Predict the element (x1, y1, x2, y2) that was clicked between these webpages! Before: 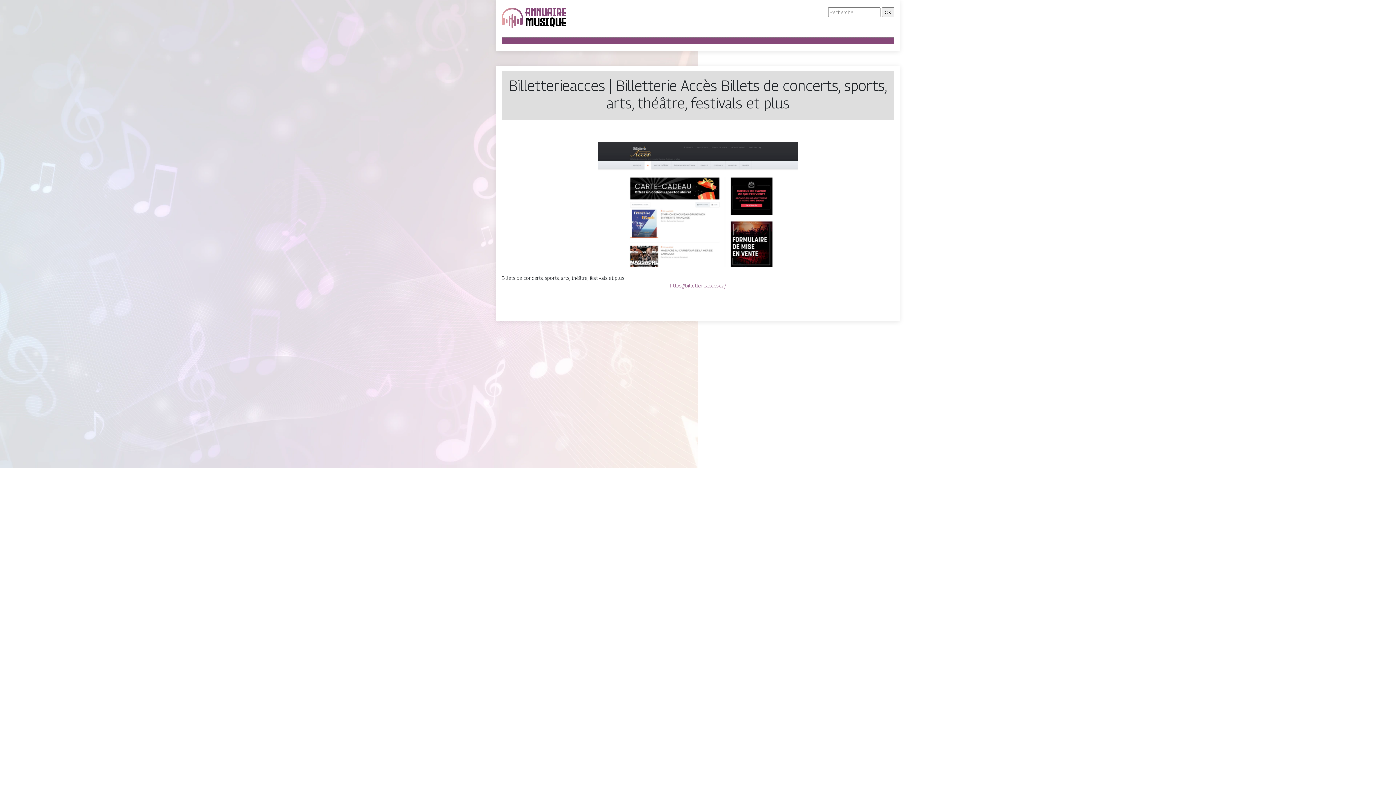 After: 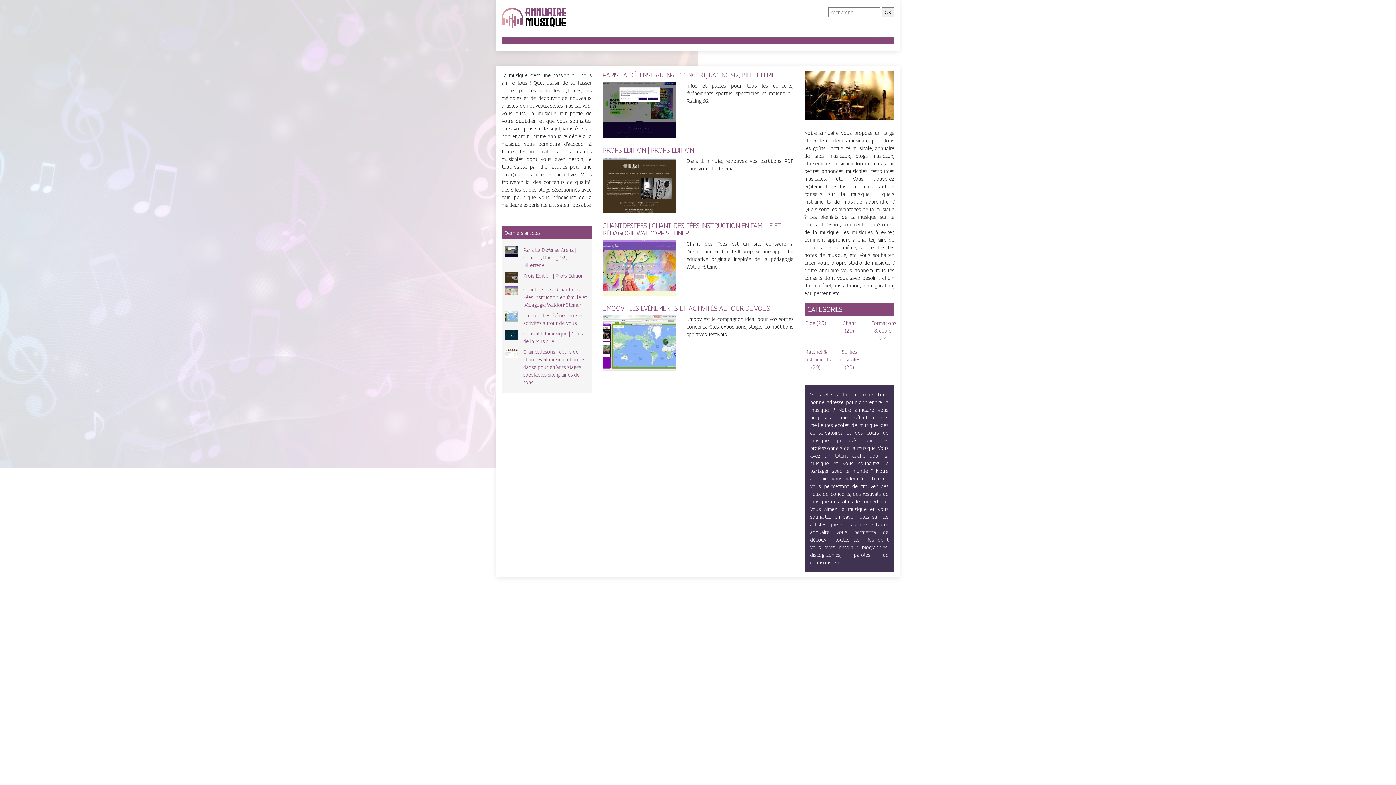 Action: bbox: (501, 14, 567, 20)